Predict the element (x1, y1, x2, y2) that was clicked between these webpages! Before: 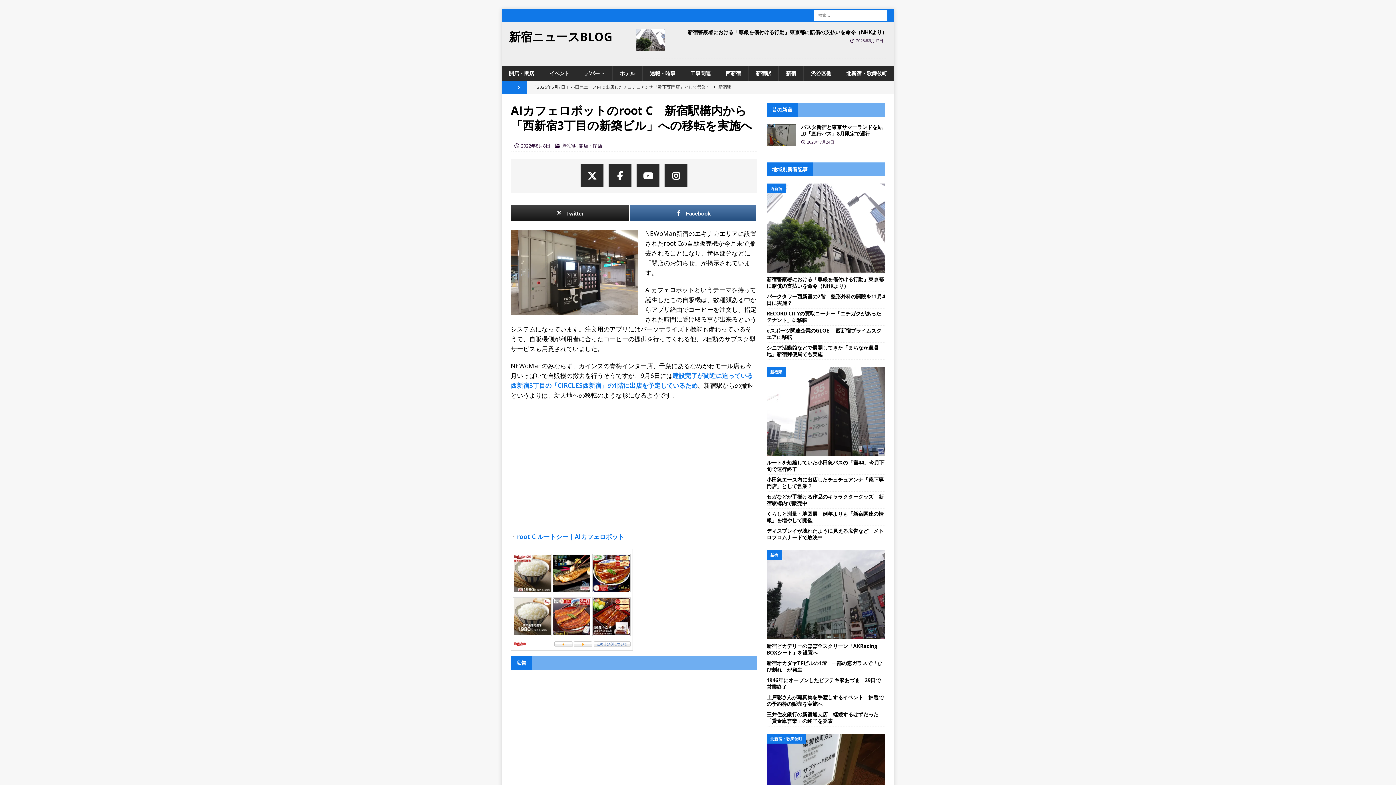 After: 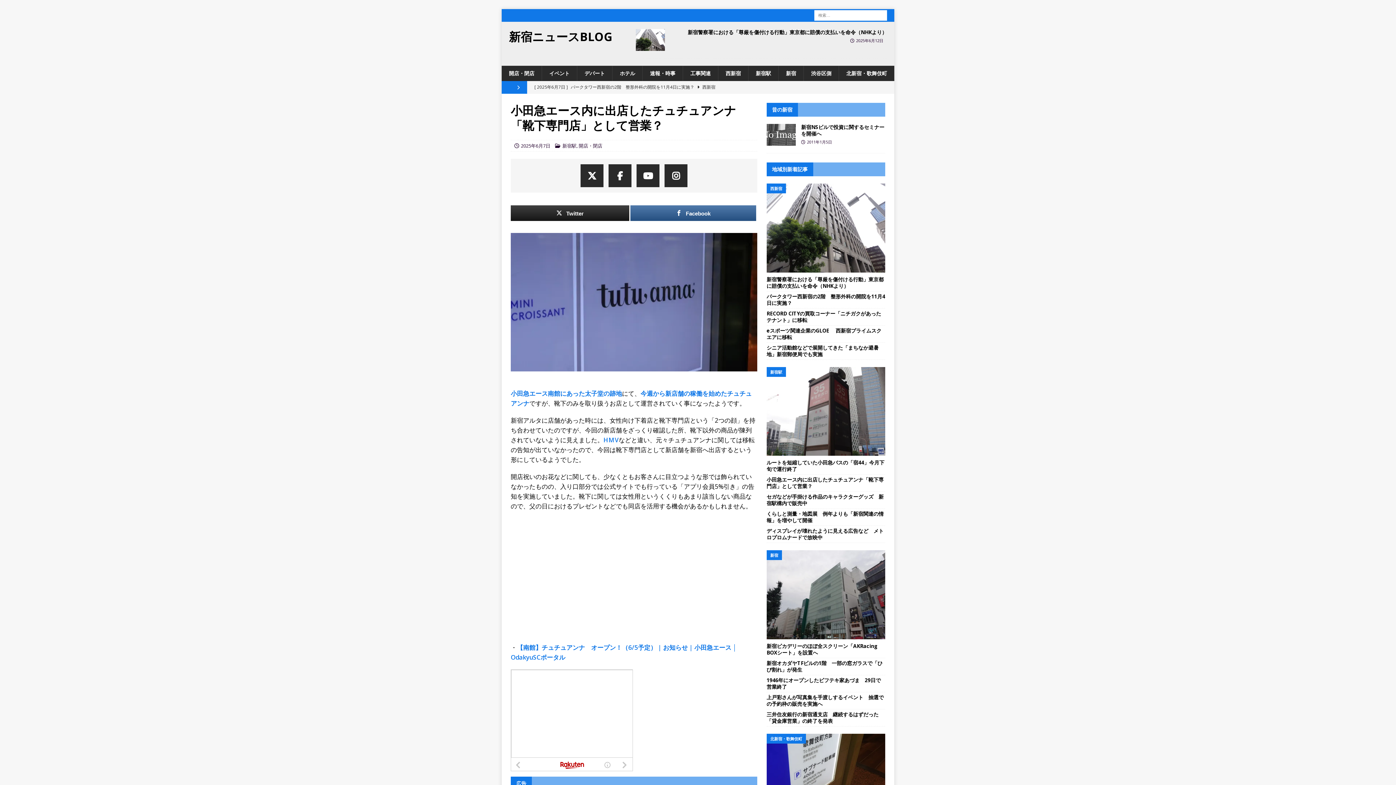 Action: label: 小田急エース内に出店したチュチュアンナ「靴下専門店」として営業？ bbox: (766, 476, 883, 489)